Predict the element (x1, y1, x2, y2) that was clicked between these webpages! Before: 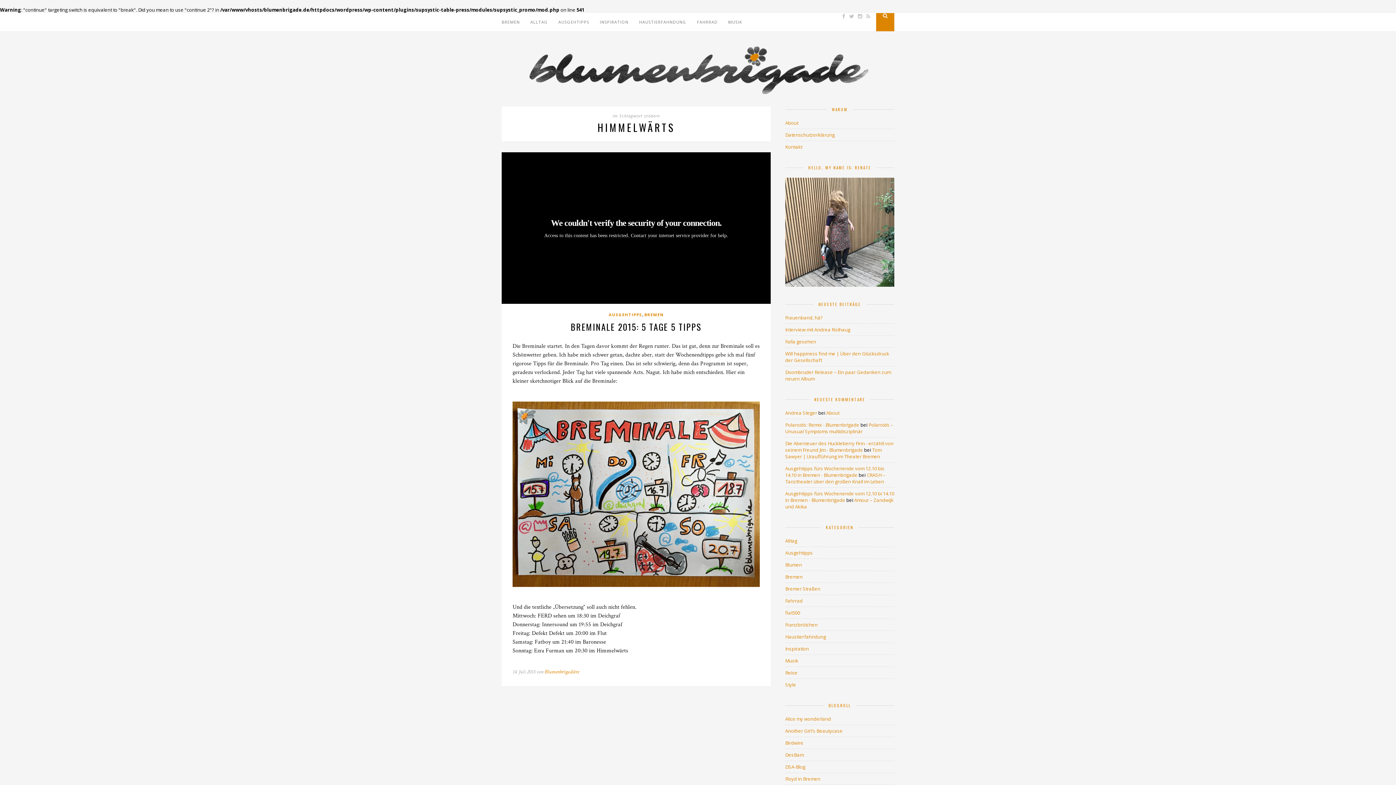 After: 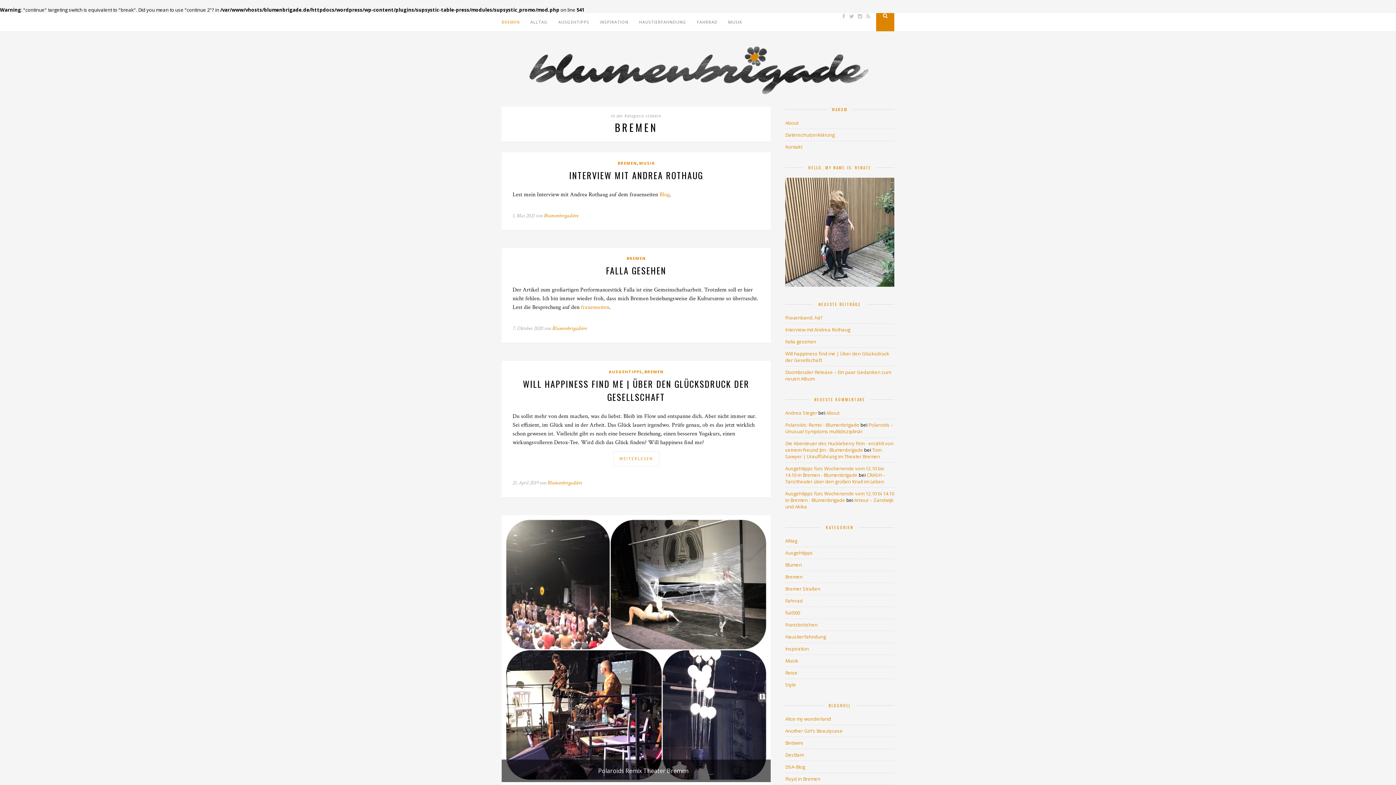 Action: bbox: (785, 573, 802, 580) label: Bremen